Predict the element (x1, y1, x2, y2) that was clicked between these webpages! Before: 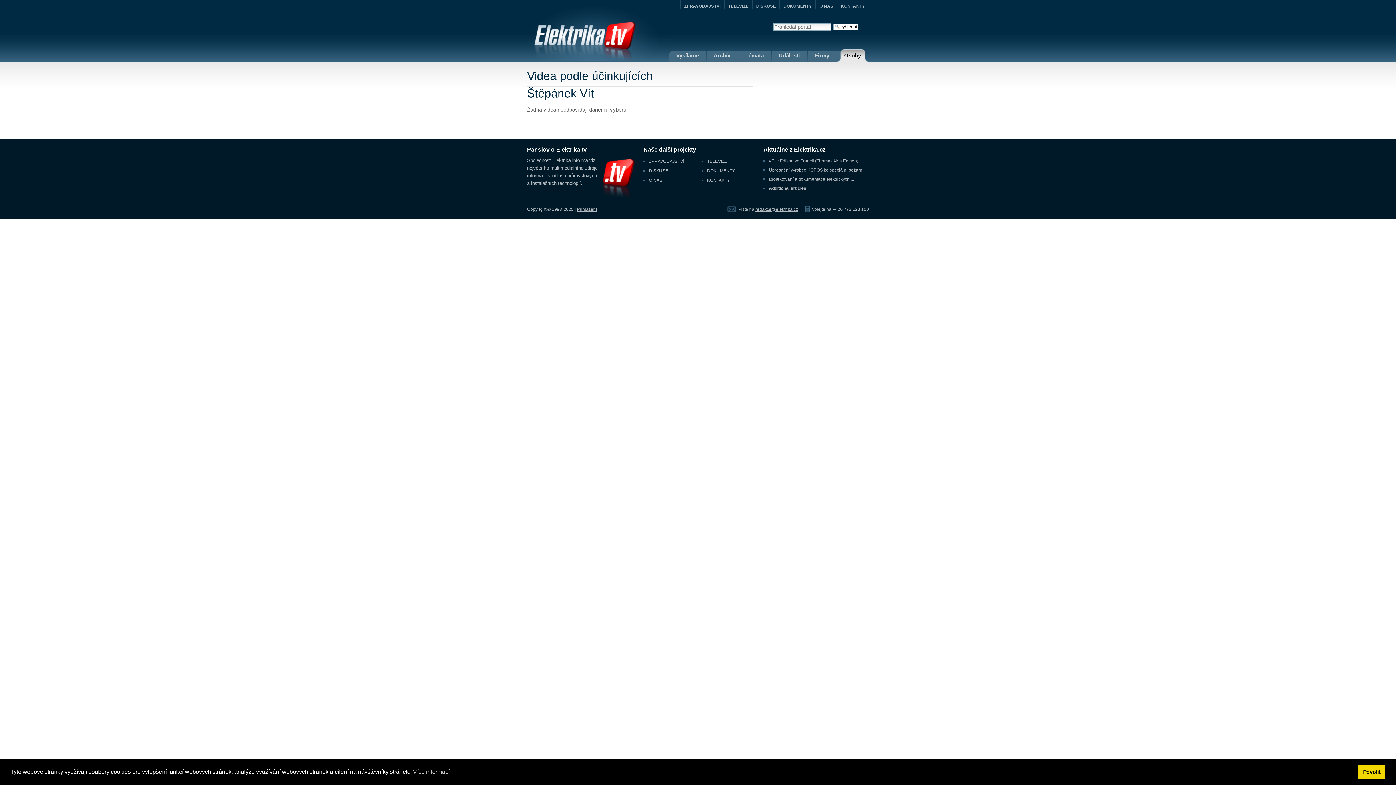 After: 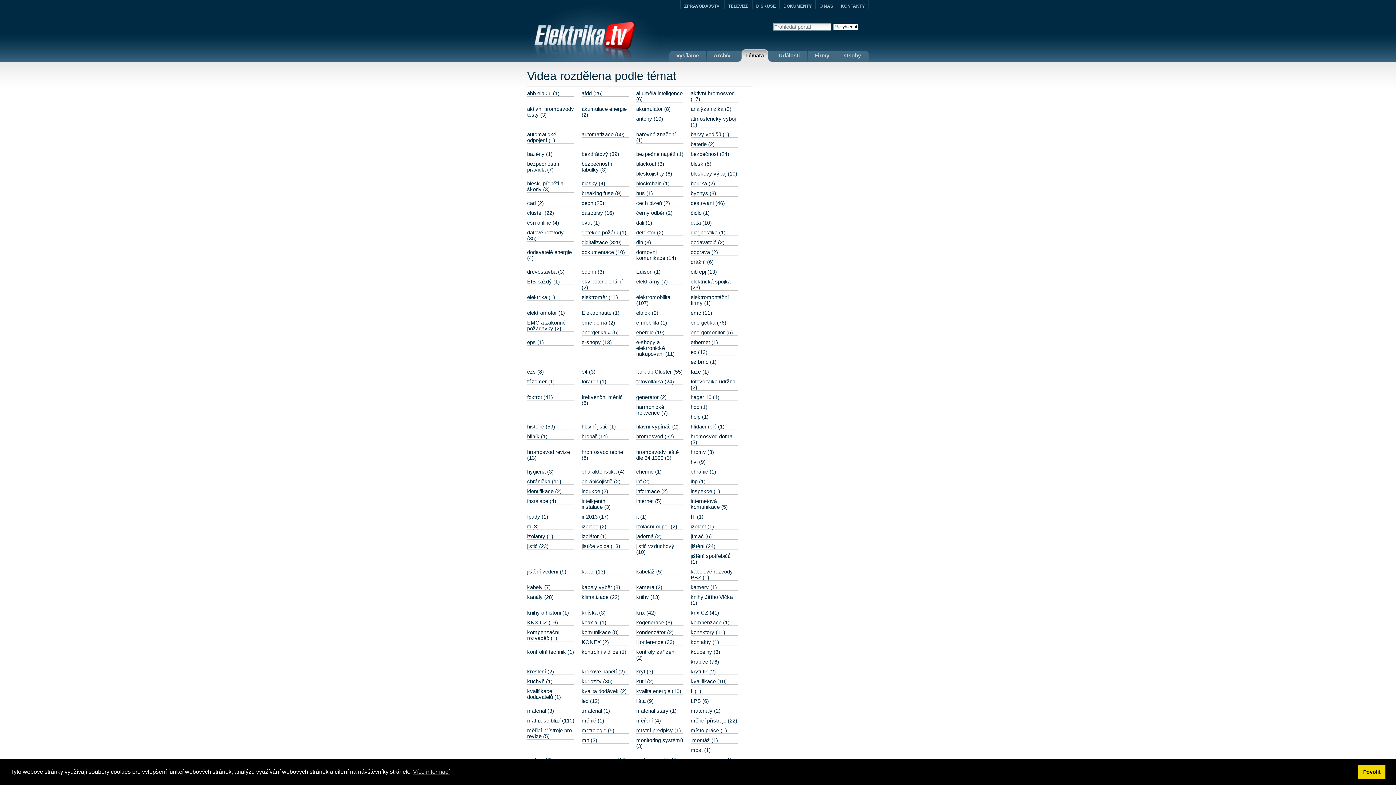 Action: label: Témata bbox: (745, 52, 764, 58)